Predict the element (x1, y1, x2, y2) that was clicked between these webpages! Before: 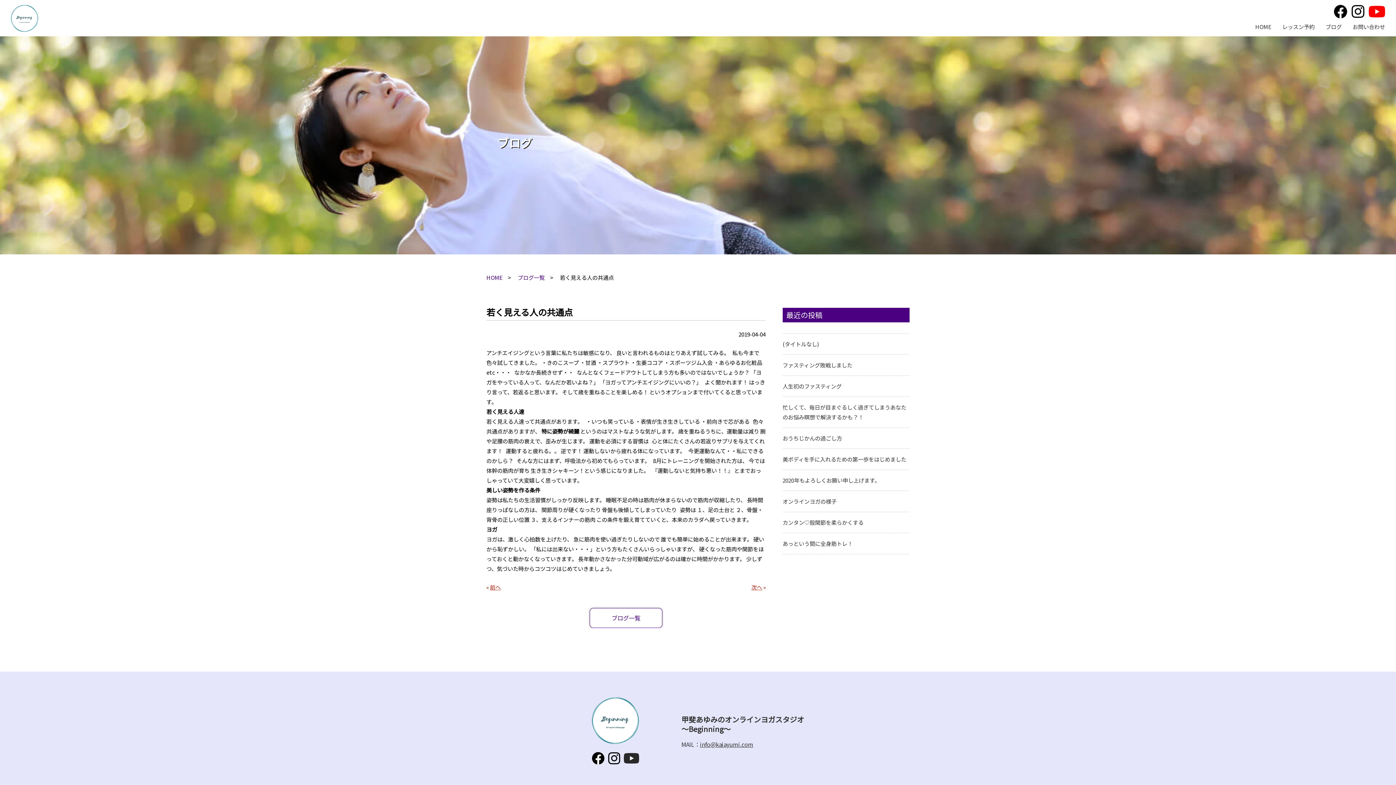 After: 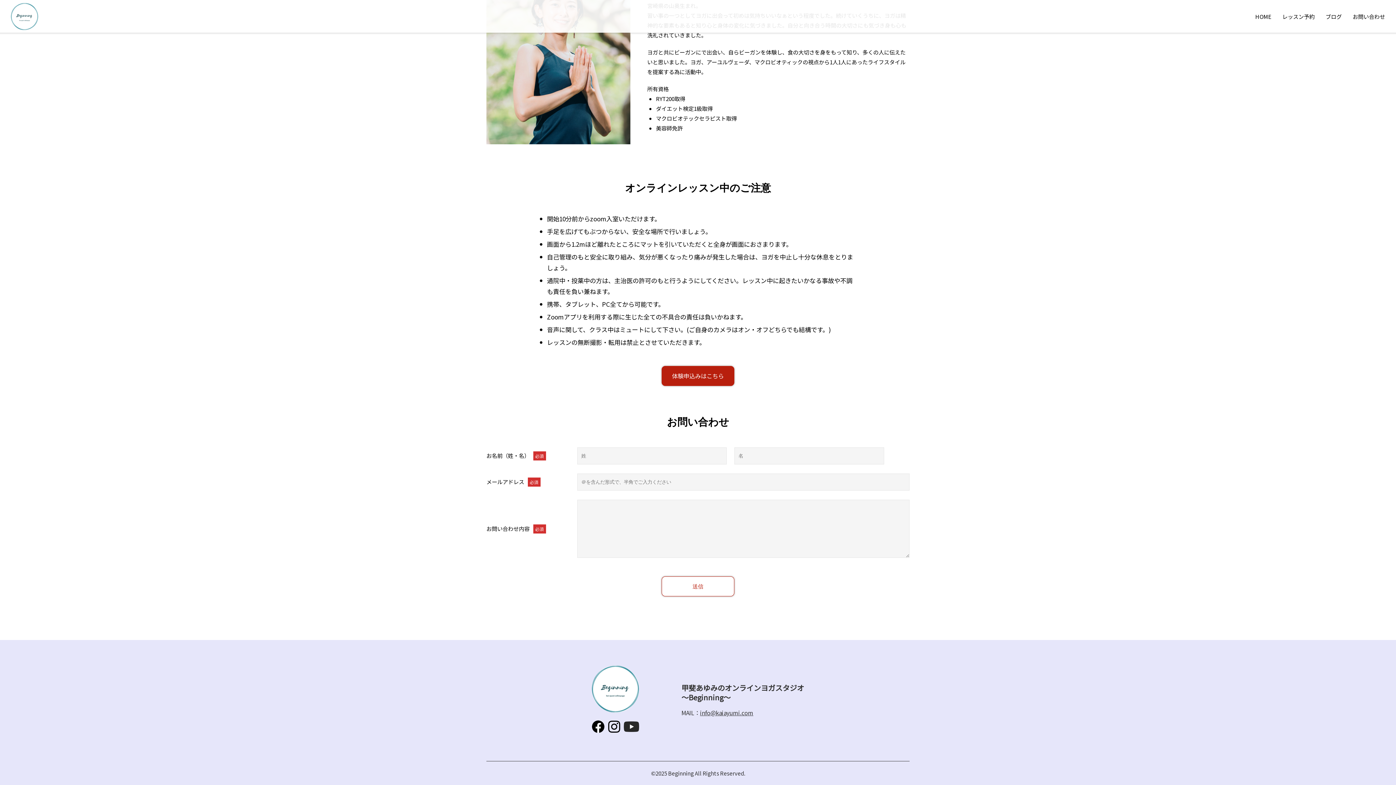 Action: label: お問い合わせ bbox: (1353, 22, 1385, 30)